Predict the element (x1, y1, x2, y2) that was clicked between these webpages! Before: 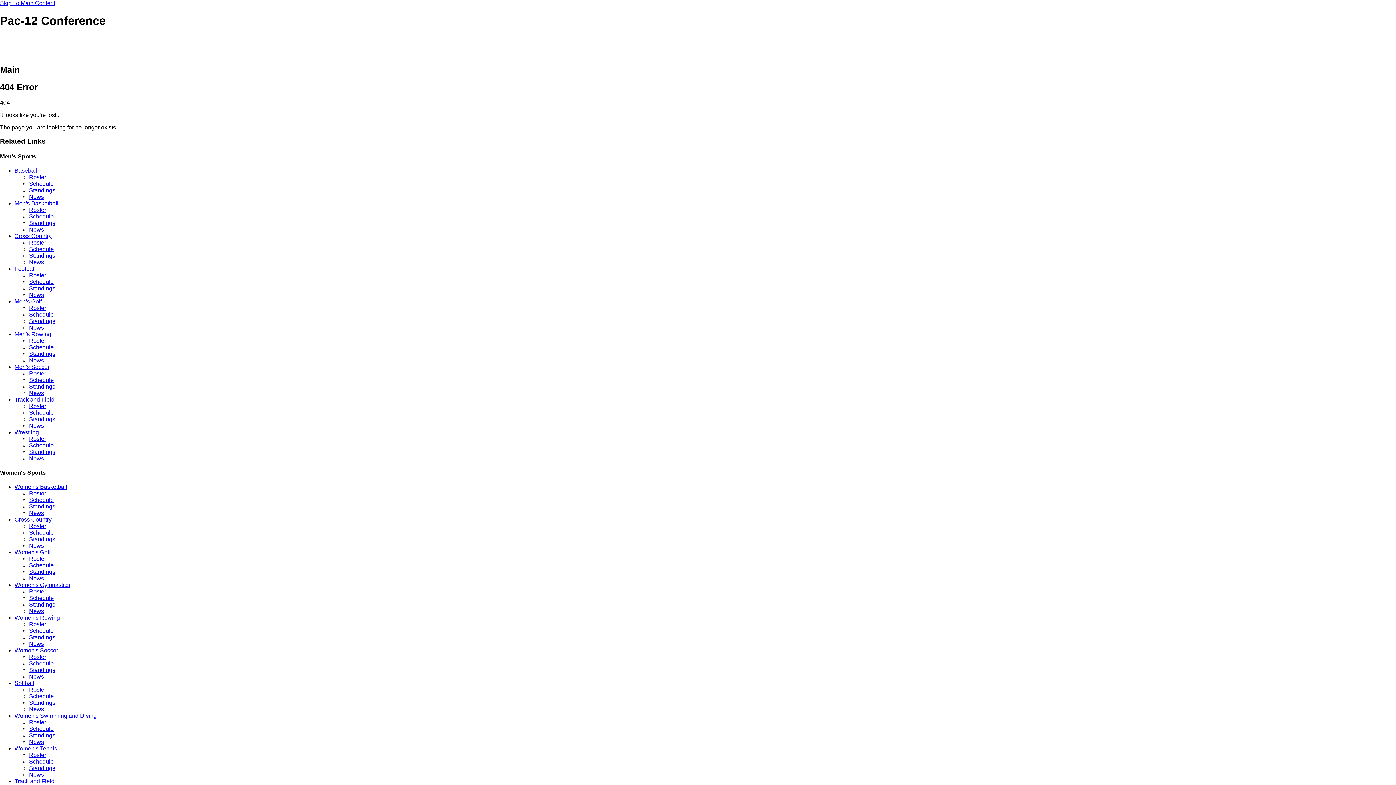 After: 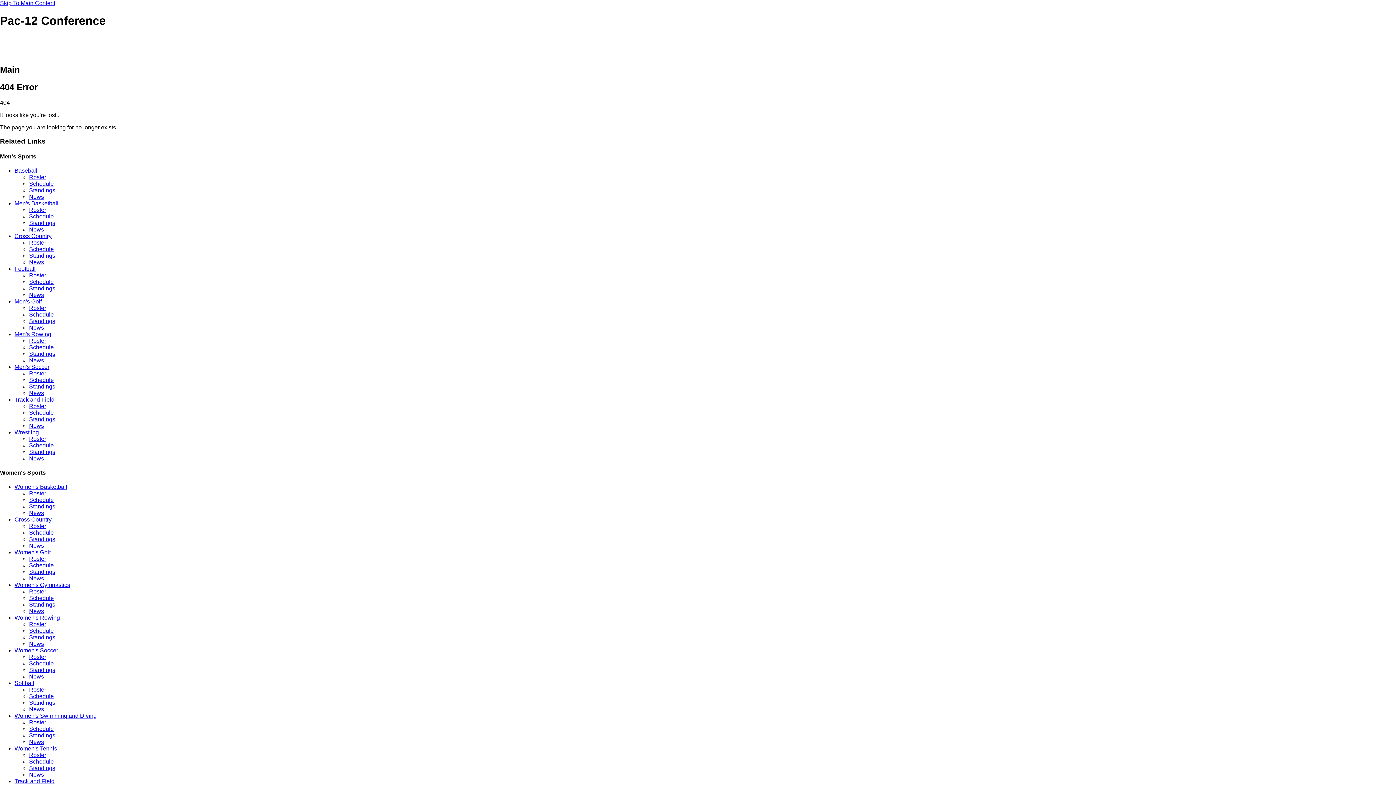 Action: bbox: (29, 654, 46, 660) label: Roster